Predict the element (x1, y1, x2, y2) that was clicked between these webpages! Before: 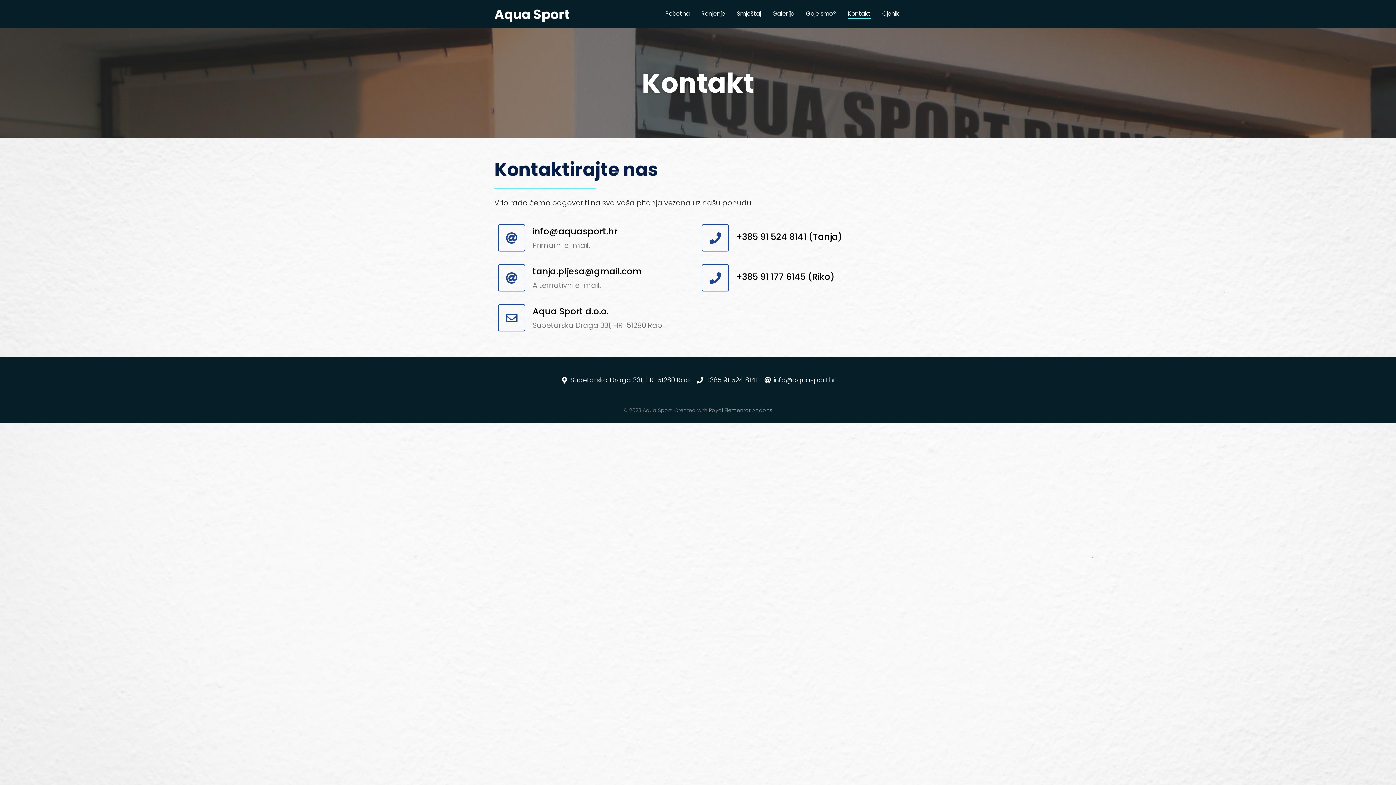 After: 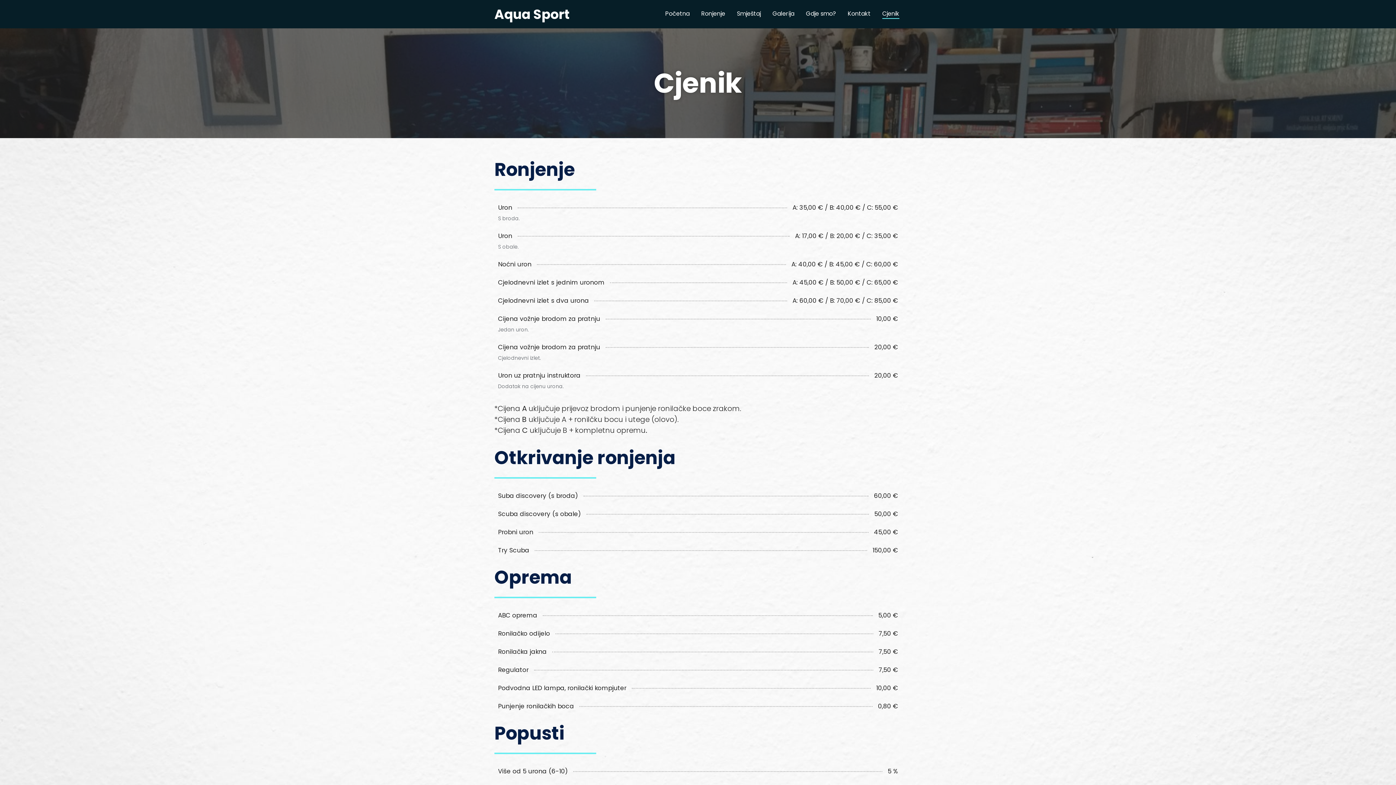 Action: bbox: (880, 3, 901, 24) label: Cjenik